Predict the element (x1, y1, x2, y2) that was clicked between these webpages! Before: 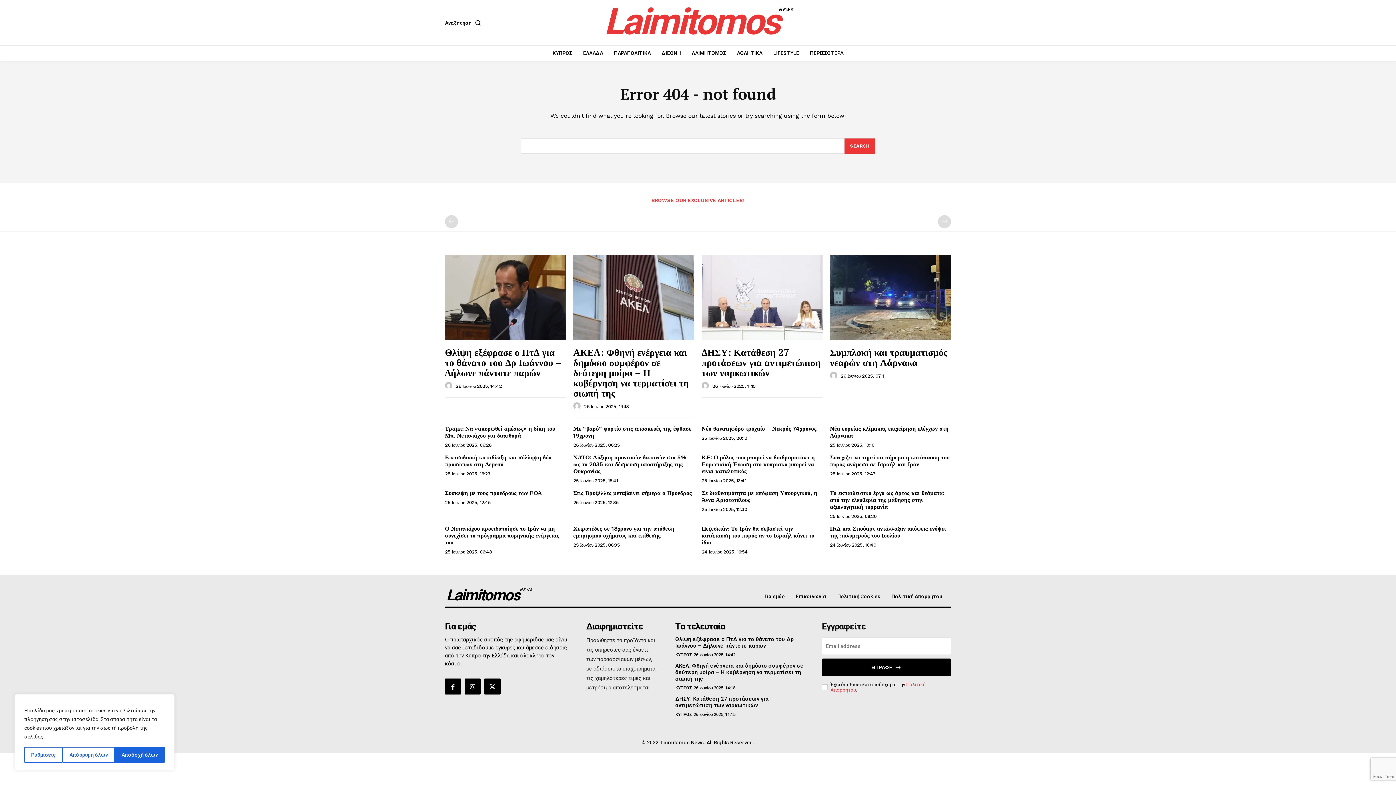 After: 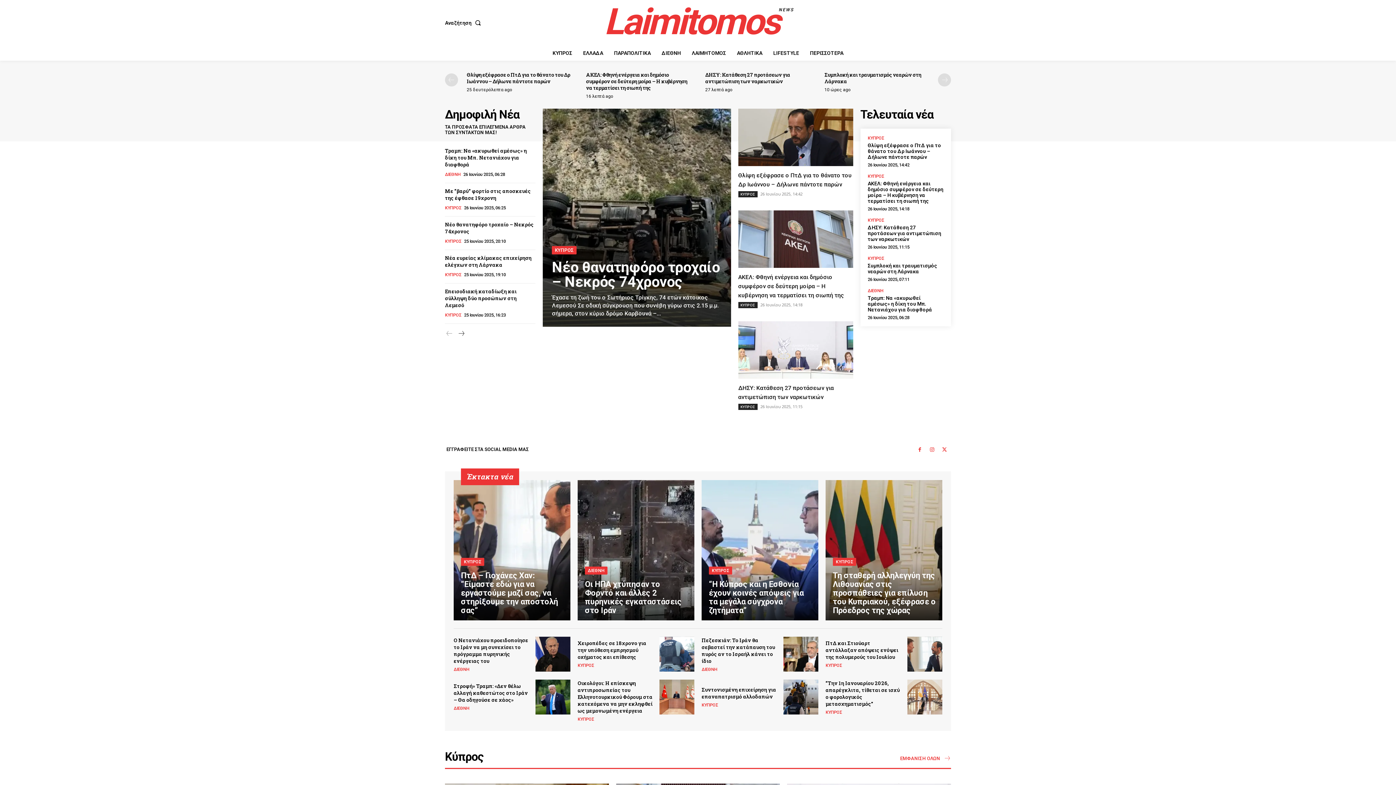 Action: bbox: (600, 0, 797, 43) label: Laimitomos
NEWS